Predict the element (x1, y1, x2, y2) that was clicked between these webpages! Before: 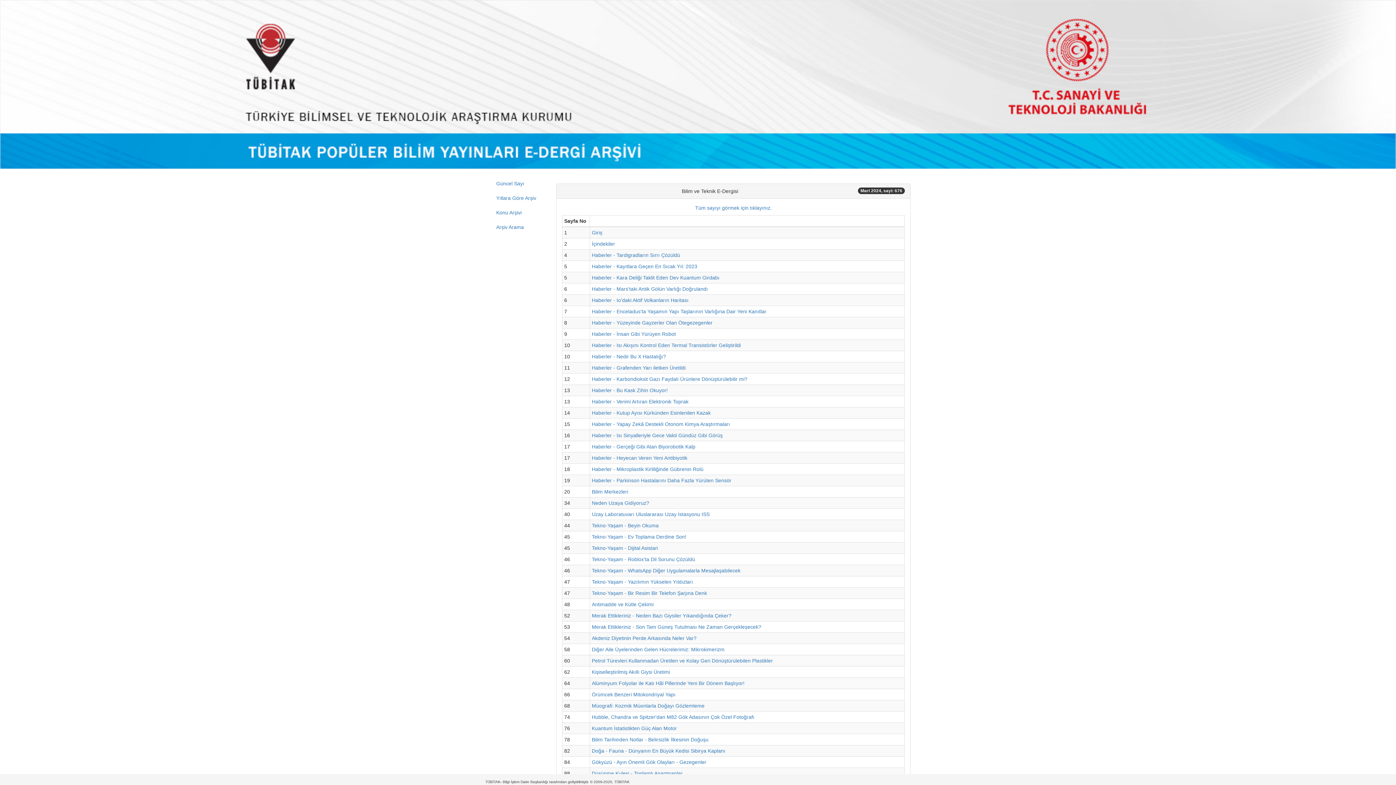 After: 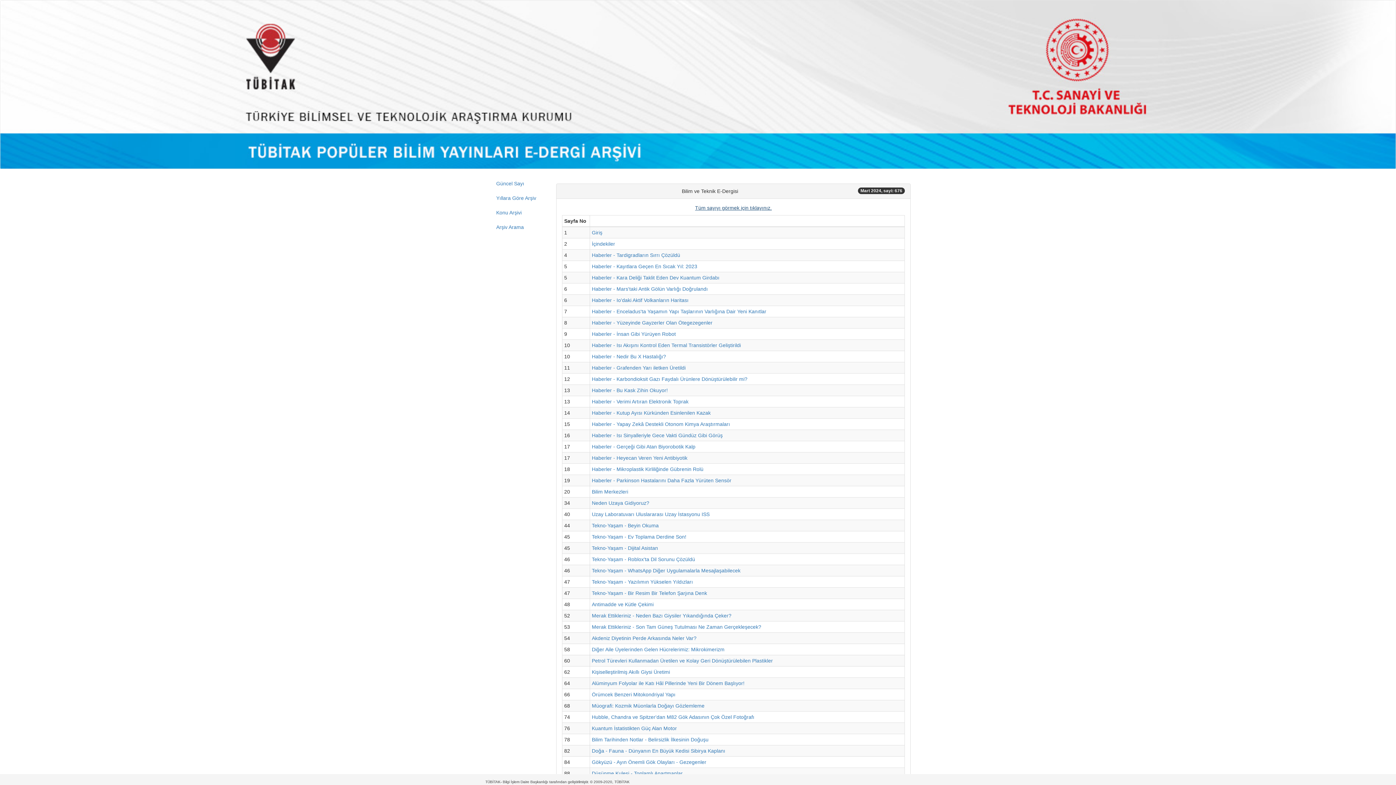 Action: label: Tüm sayıyı görmek için tıklayınız. bbox: (695, 204, 772, 210)